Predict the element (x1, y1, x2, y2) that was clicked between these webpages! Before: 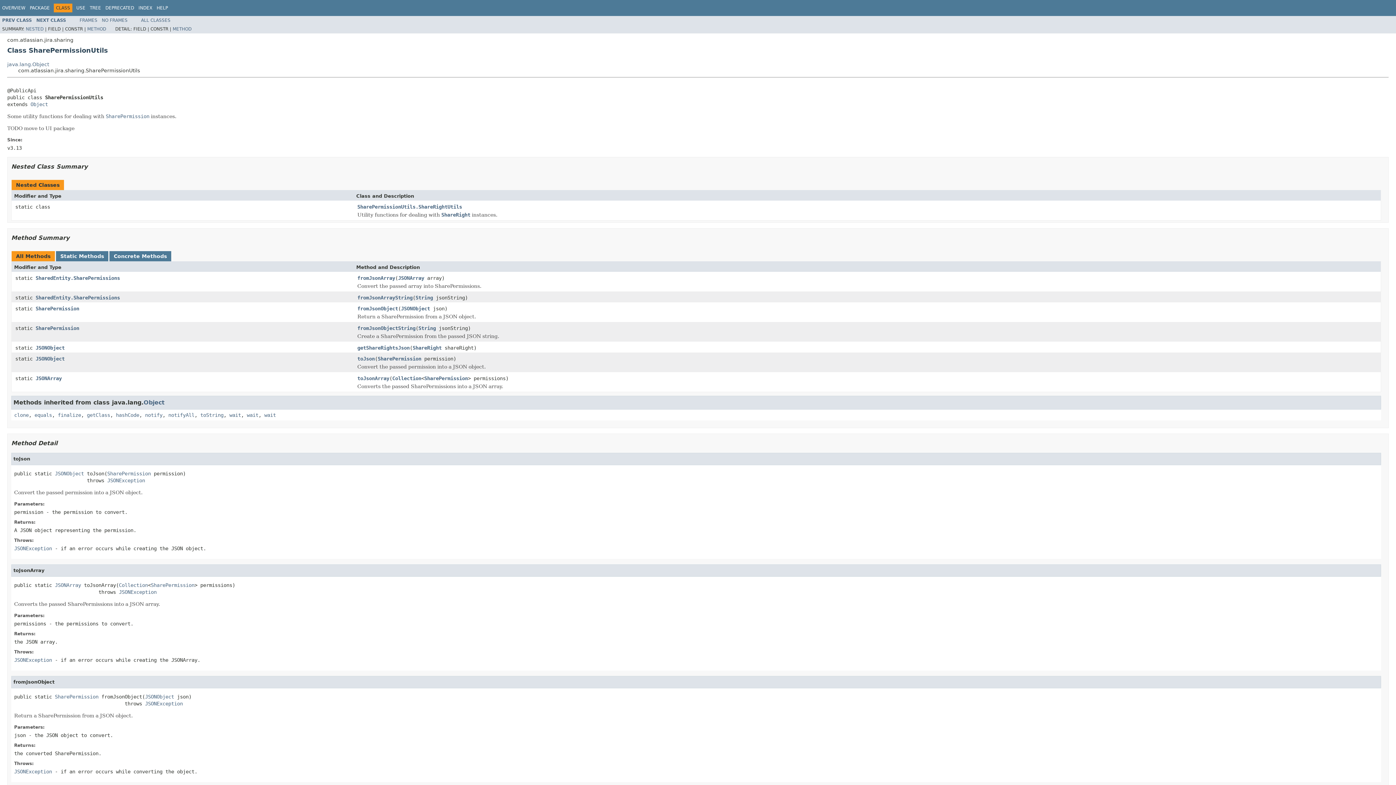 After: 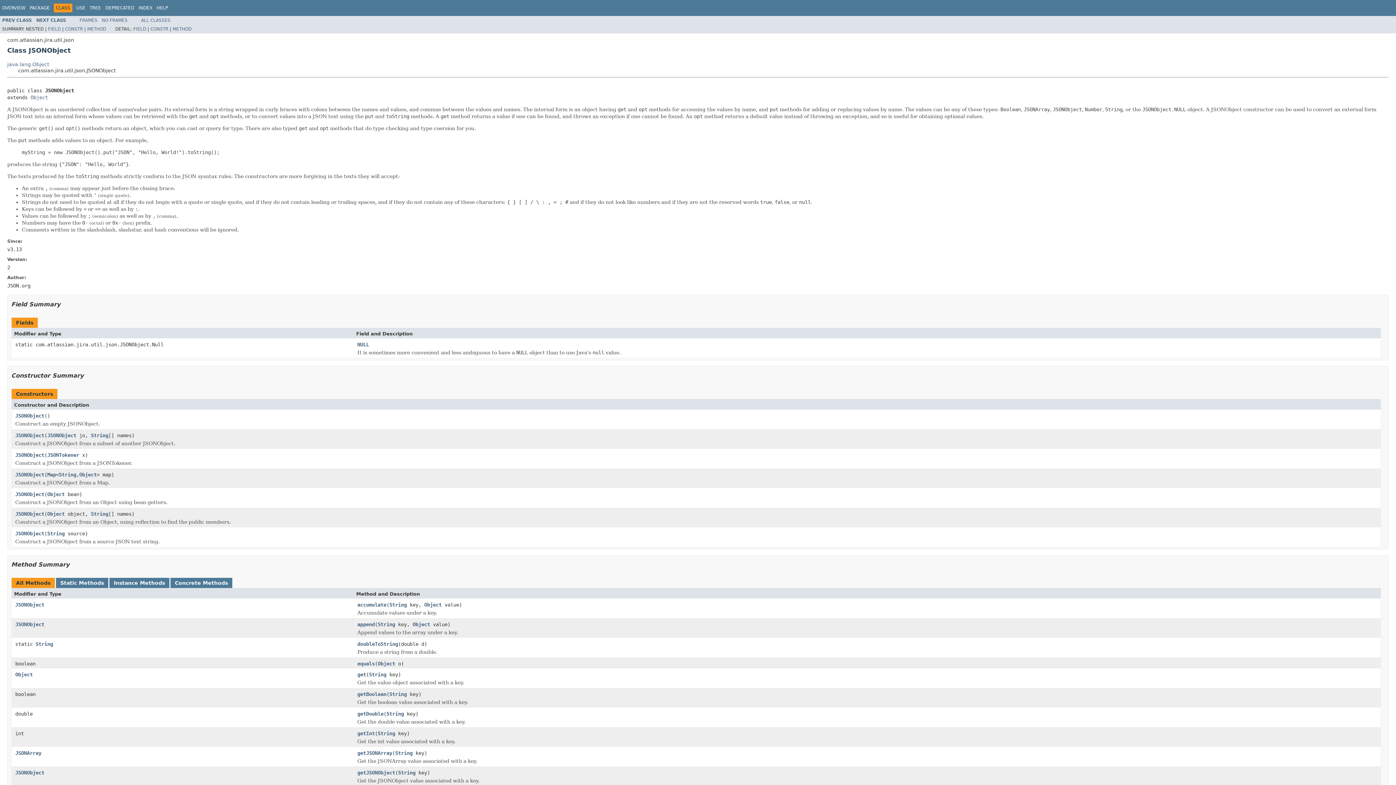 Action: bbox: (35, 344, 64, 350) label: JSONObject